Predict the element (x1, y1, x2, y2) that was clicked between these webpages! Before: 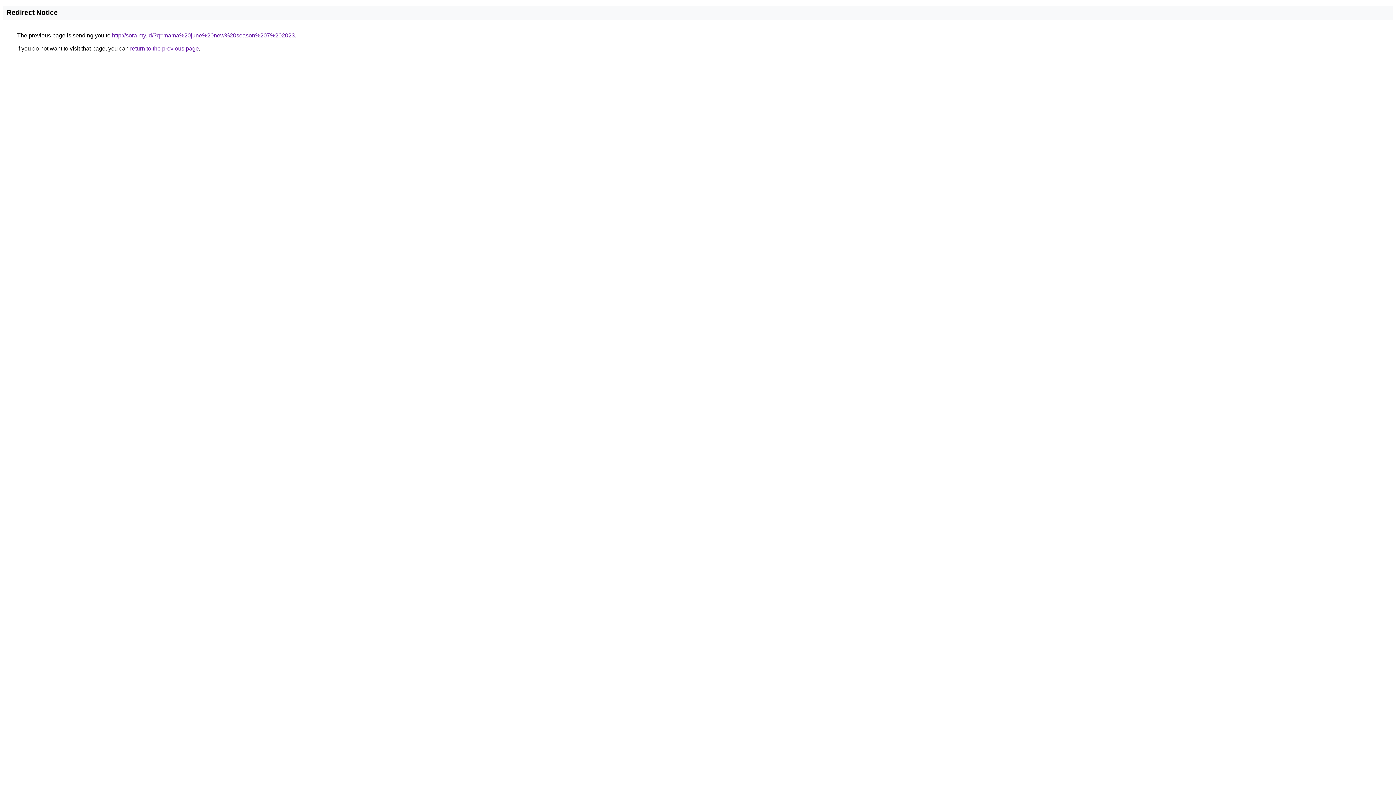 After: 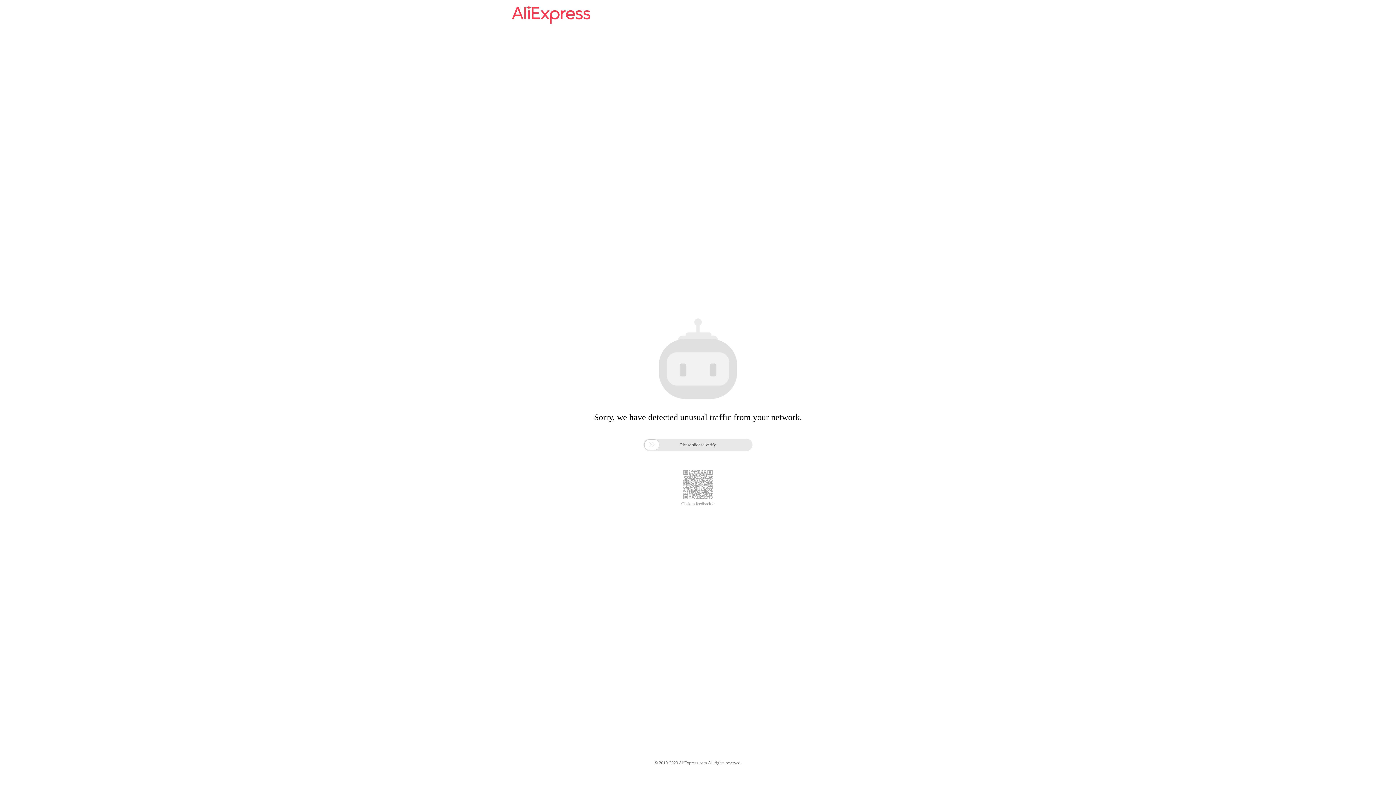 Action: label: http://sora.my.id/?q=mama%20june%20new%20season%207%202023 bbox: (112, 32, 294, 38)